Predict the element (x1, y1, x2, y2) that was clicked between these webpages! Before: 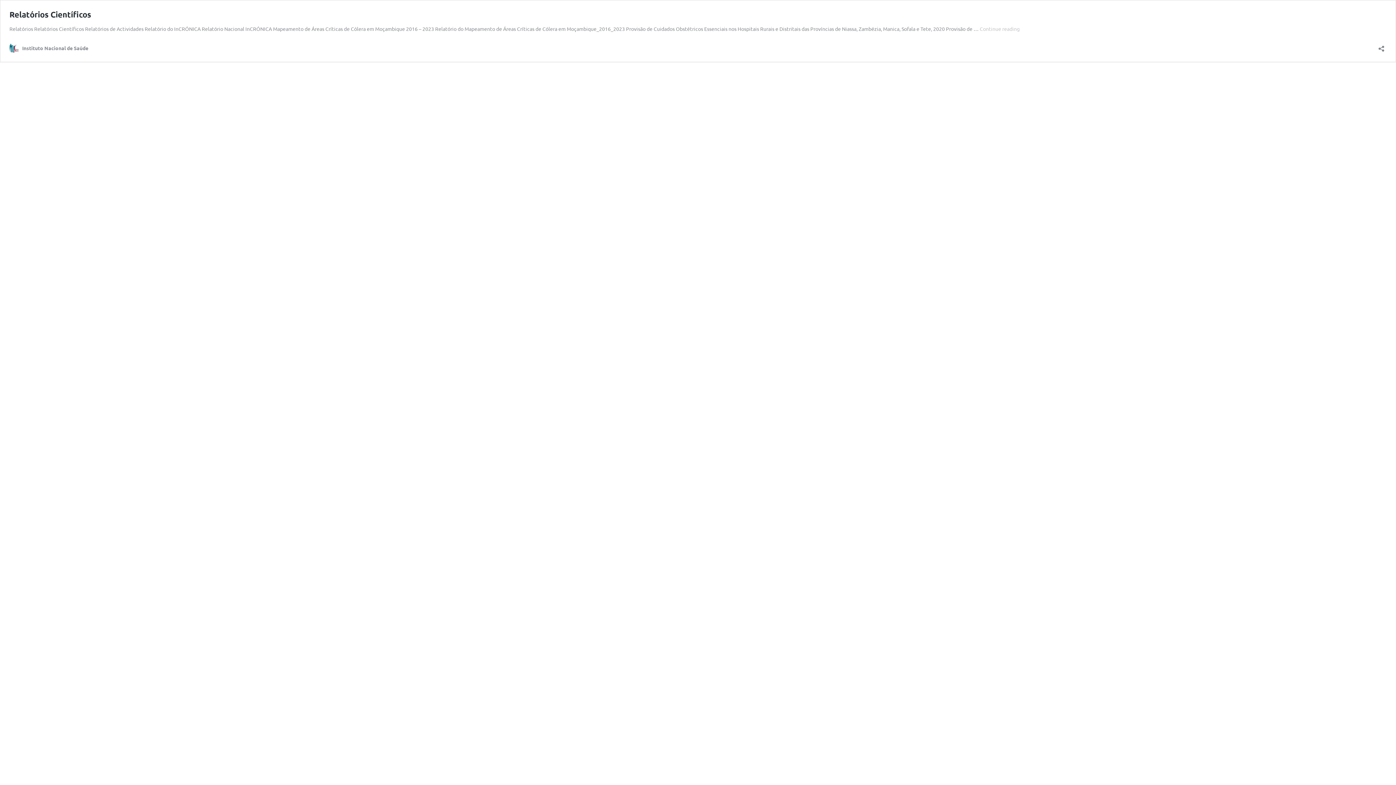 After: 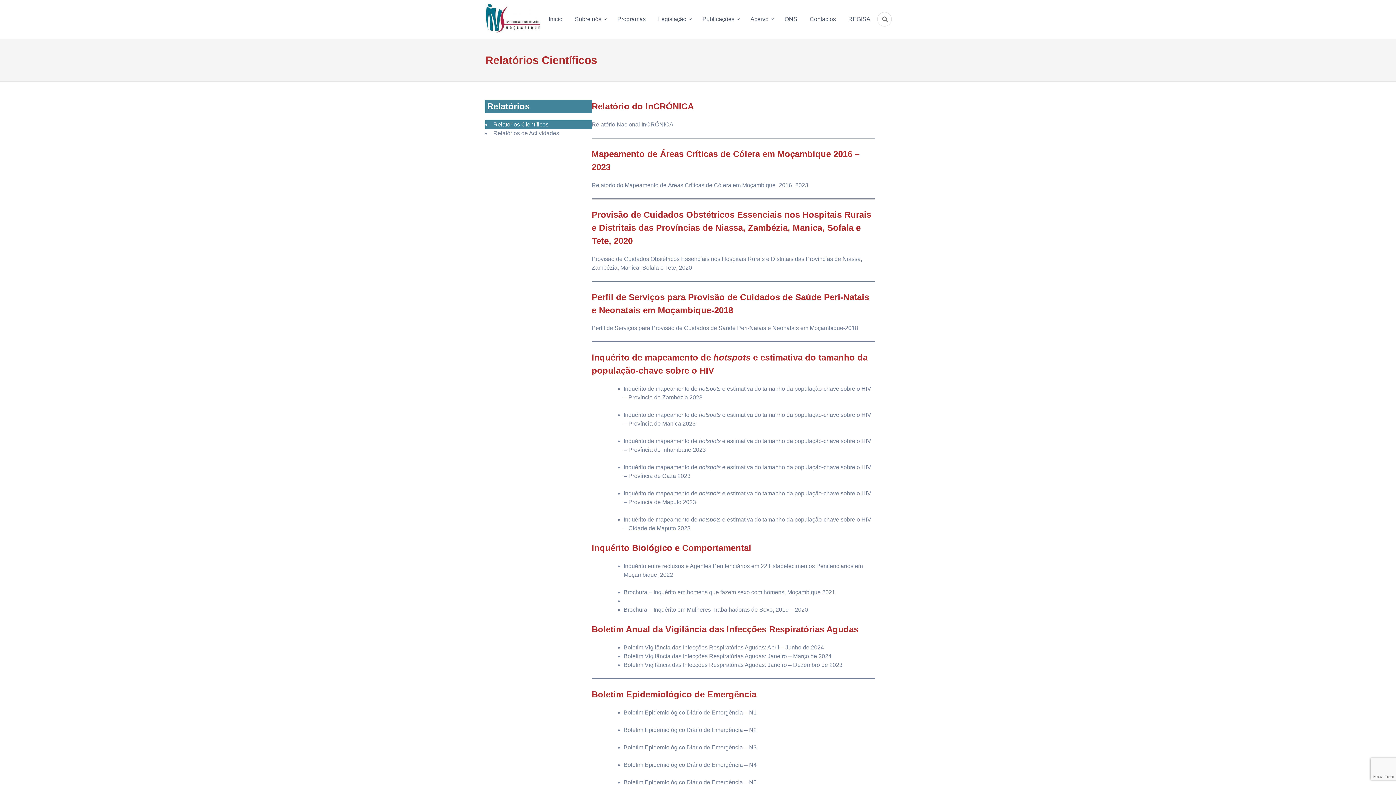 Action: label: Relatórios Científicos bbox: (9, 9, 91, 19)